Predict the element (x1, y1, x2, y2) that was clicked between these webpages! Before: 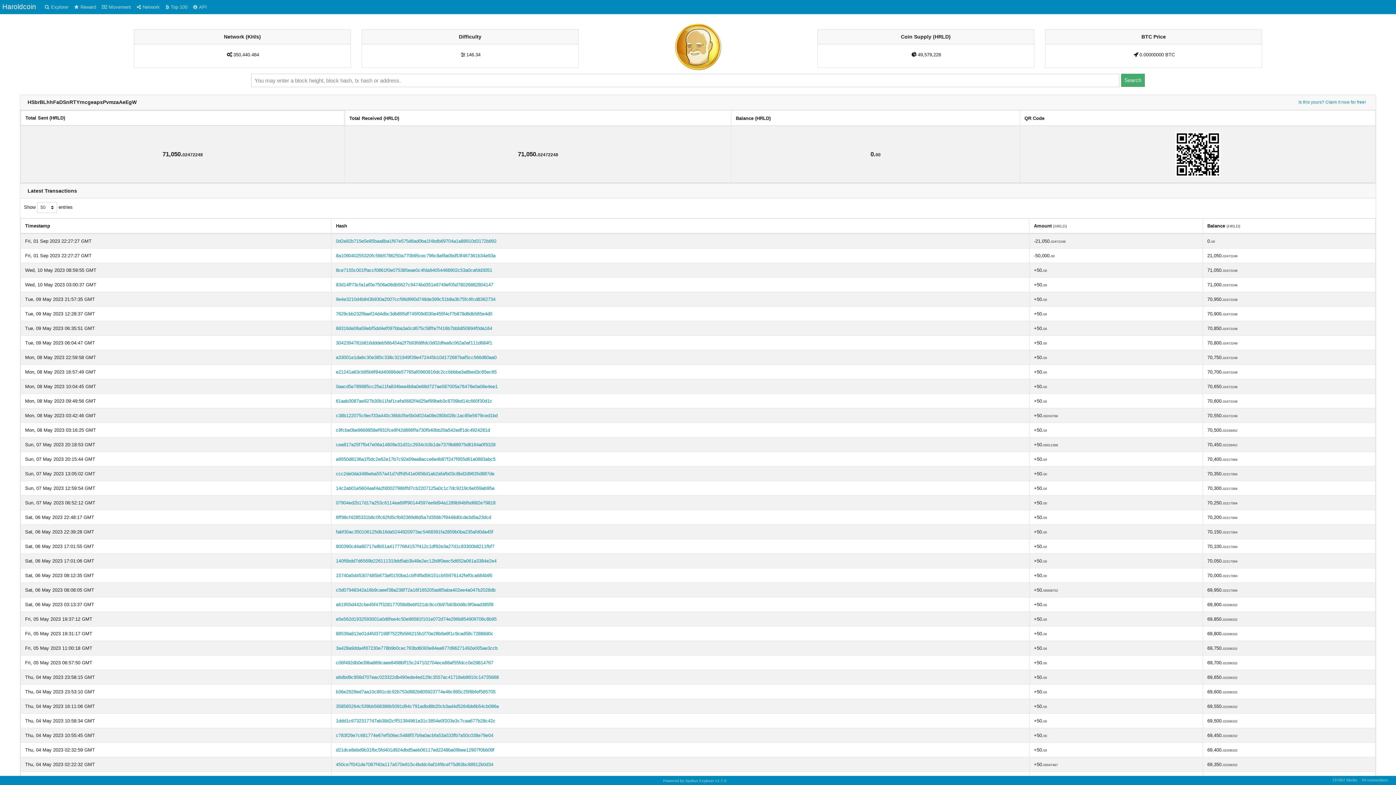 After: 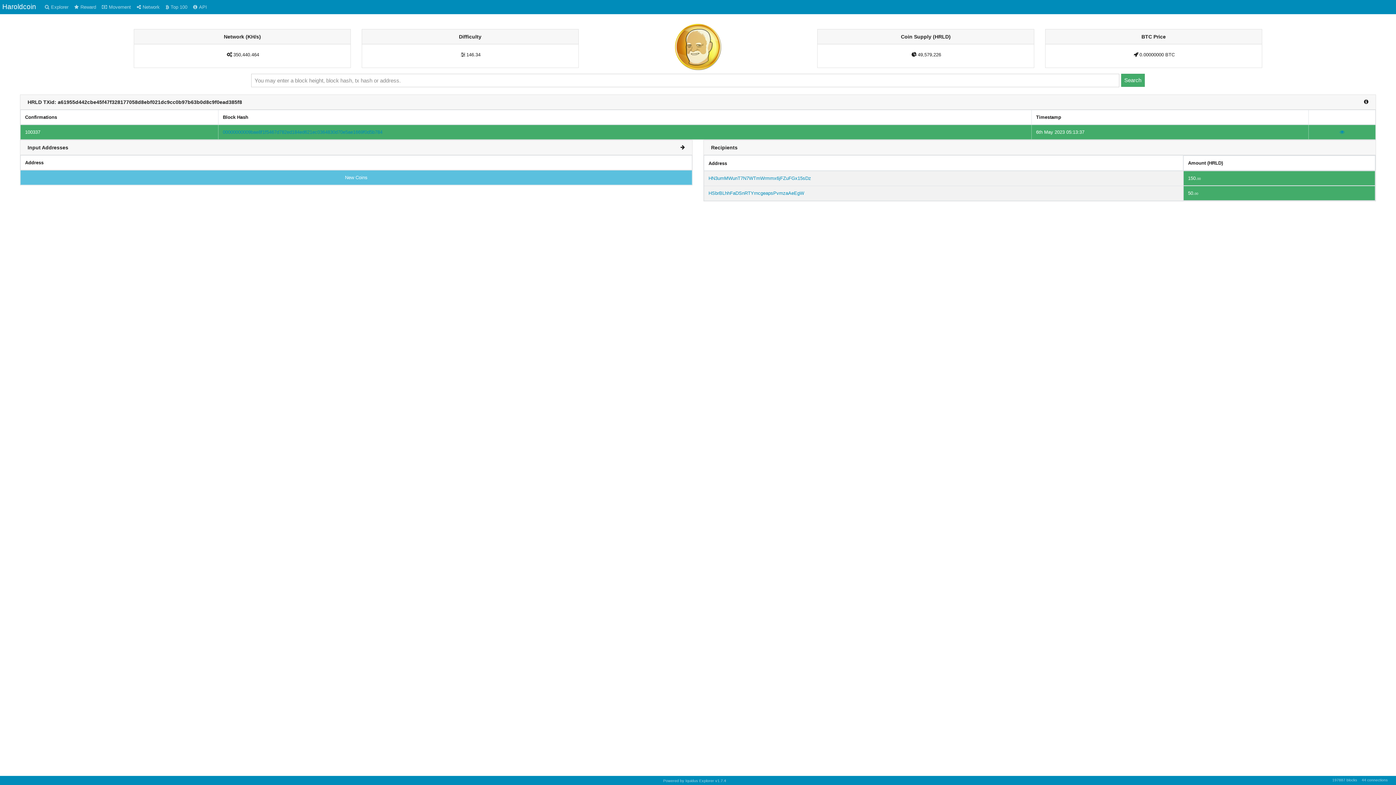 Action: label: a61955d442cbe45f47f328177058d8ebf021dc9cc0b97b63b0d8c9f0ead385f8 bbox: (336, 602, 493, 607)